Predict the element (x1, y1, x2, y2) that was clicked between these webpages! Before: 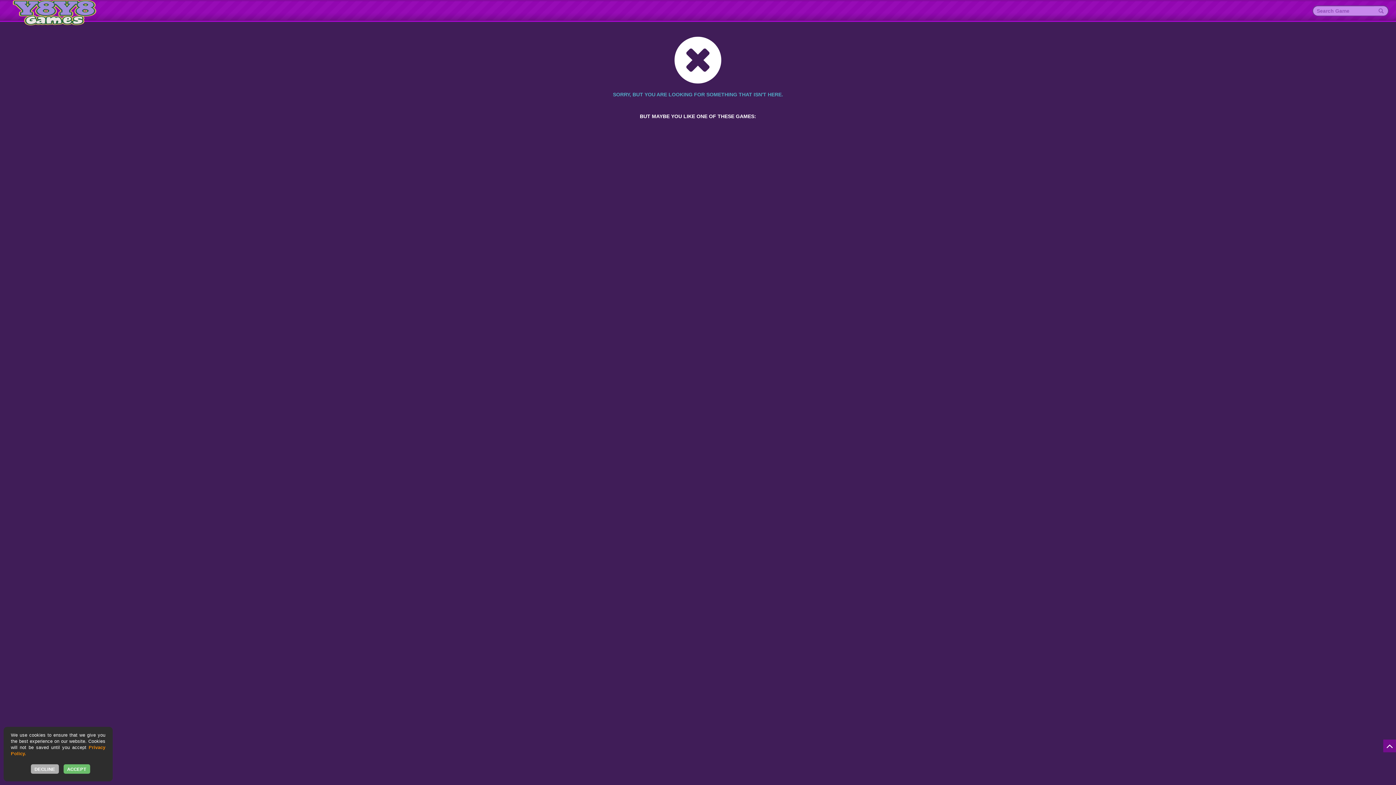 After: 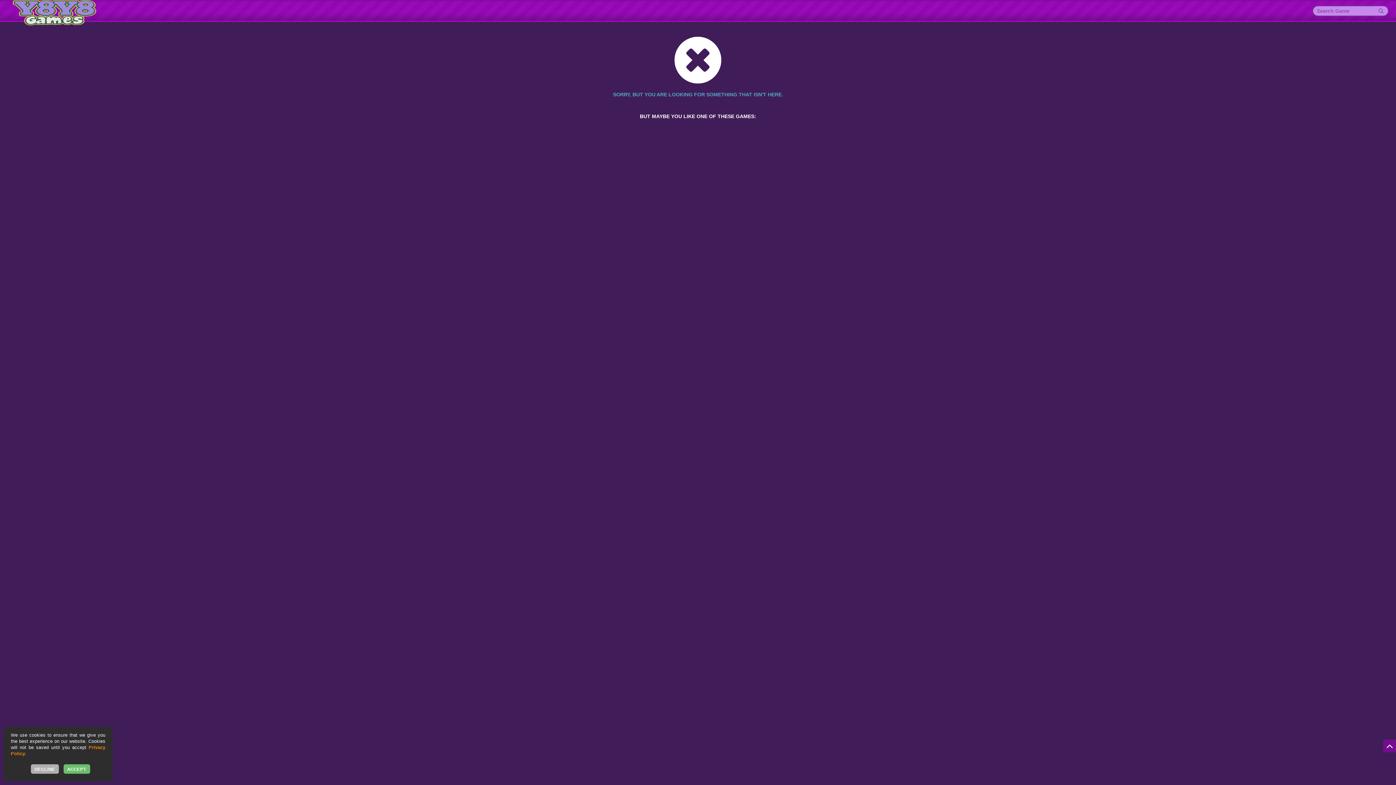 Action: bbox: (5, 0, 89, 21)